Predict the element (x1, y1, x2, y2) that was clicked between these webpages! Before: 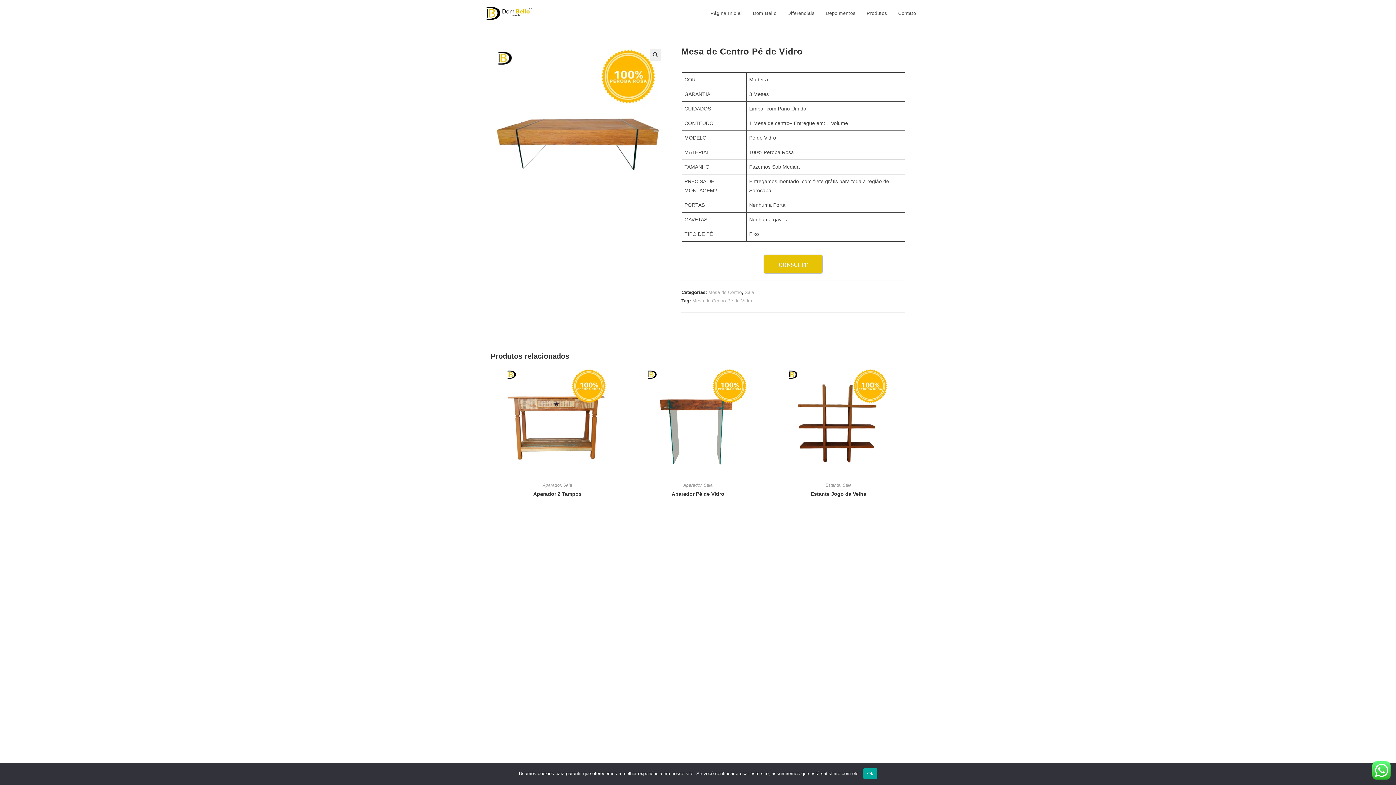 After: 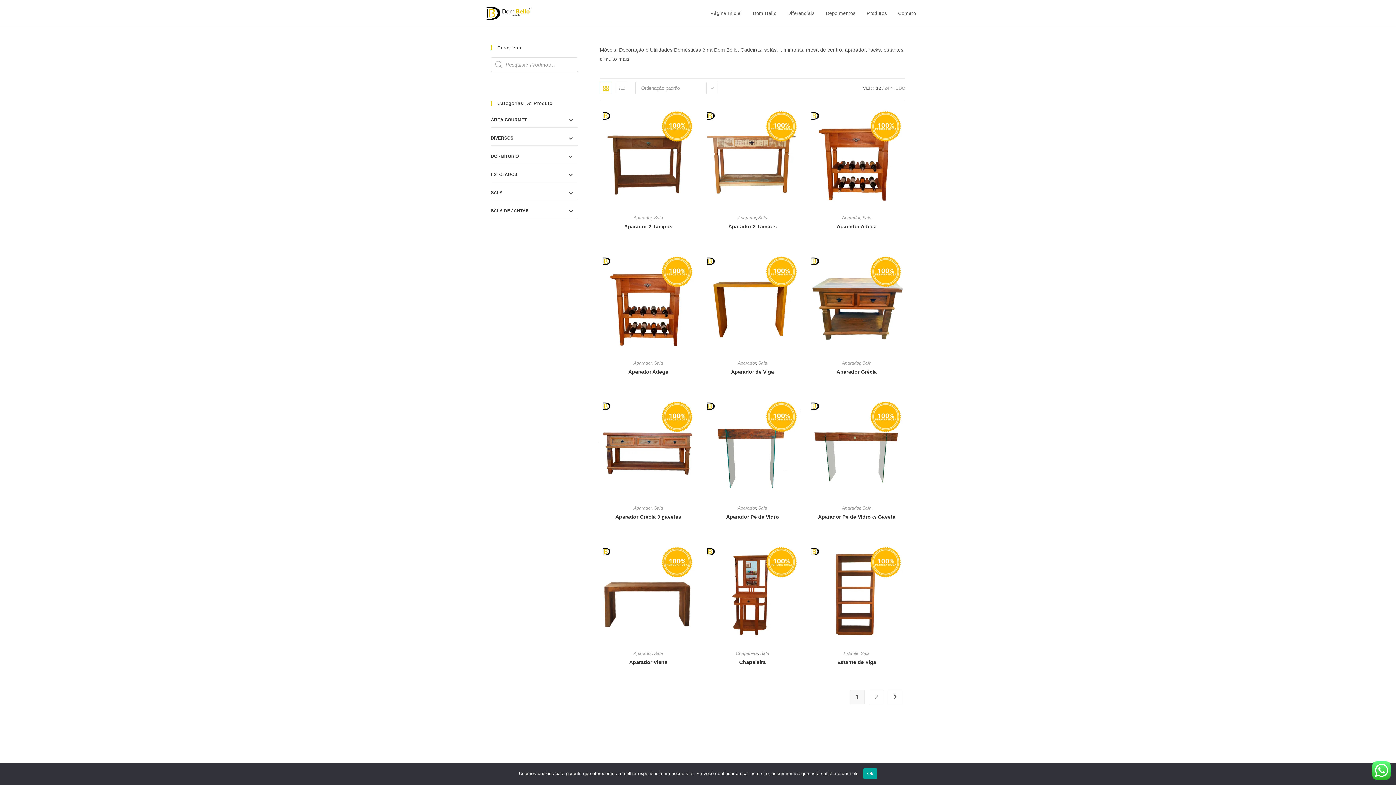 Action: label: Sala bbox: (703, 482, 712, 488)